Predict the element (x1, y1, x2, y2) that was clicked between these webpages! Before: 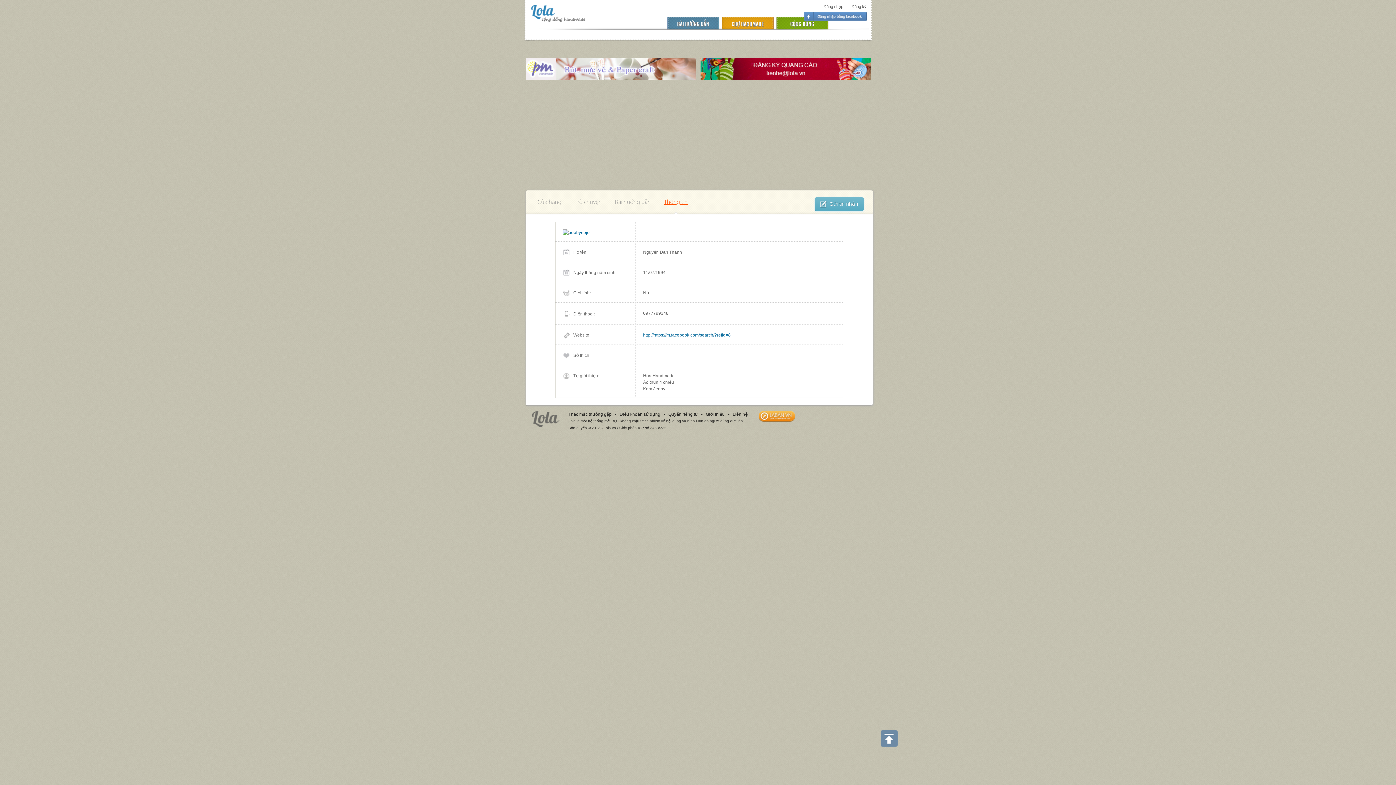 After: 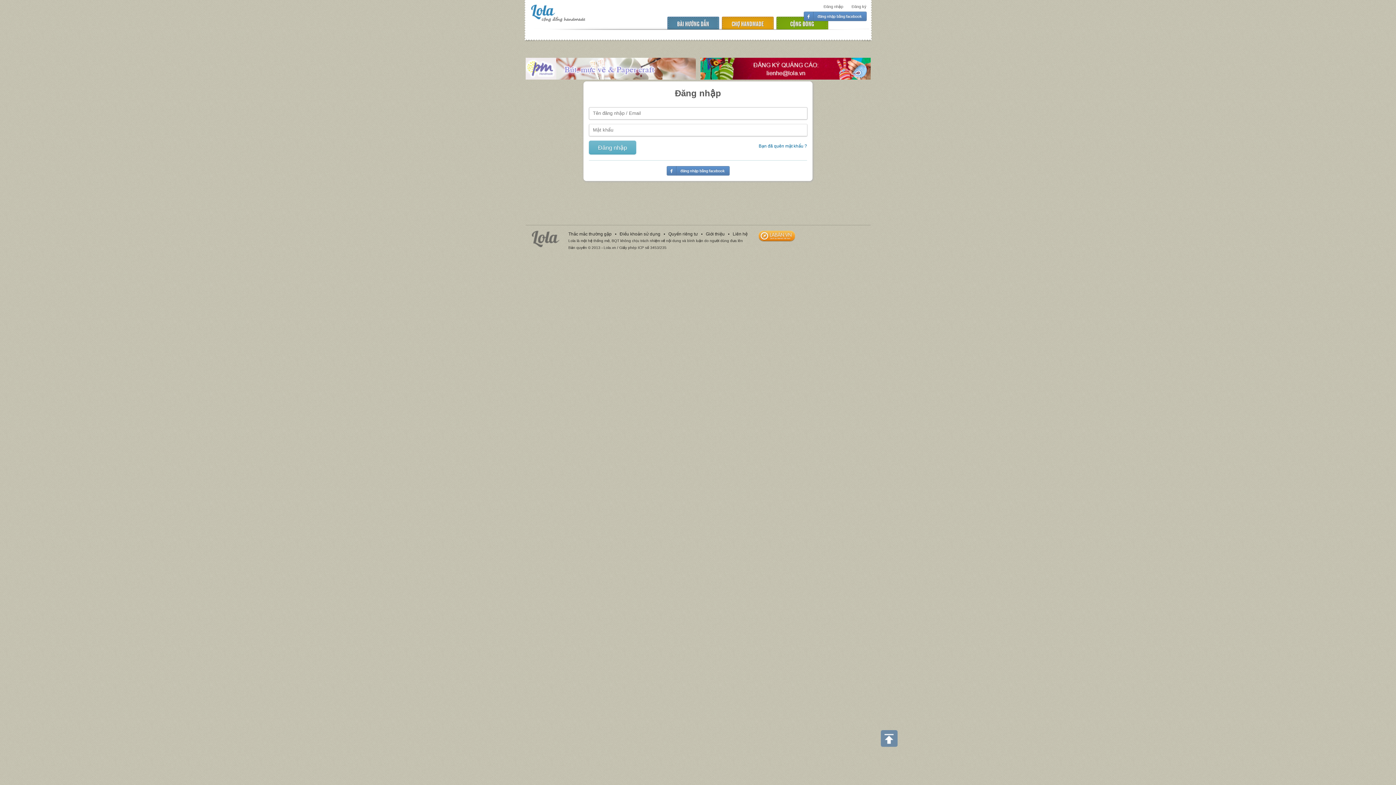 Action: label: Đăng nhập bbox: (823, 4, 843, 8)